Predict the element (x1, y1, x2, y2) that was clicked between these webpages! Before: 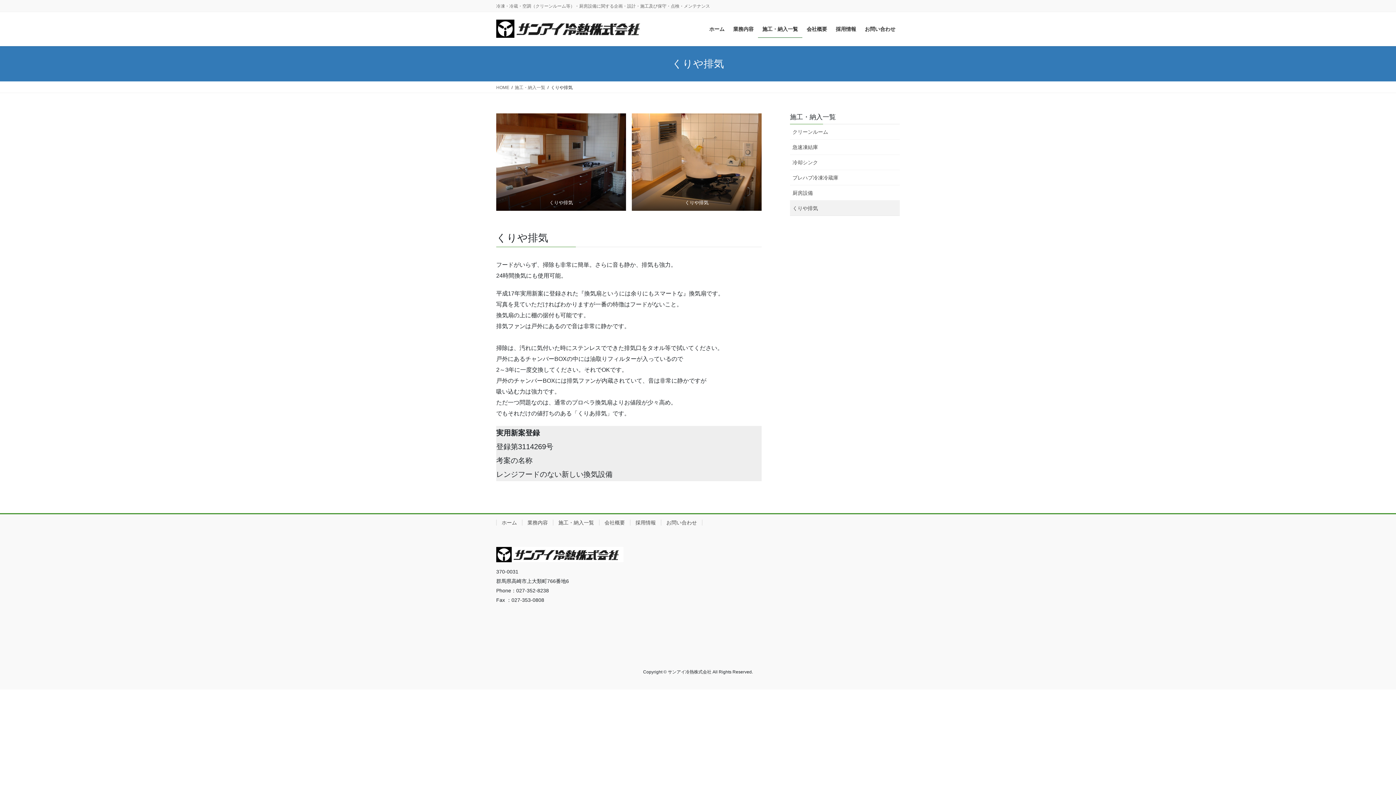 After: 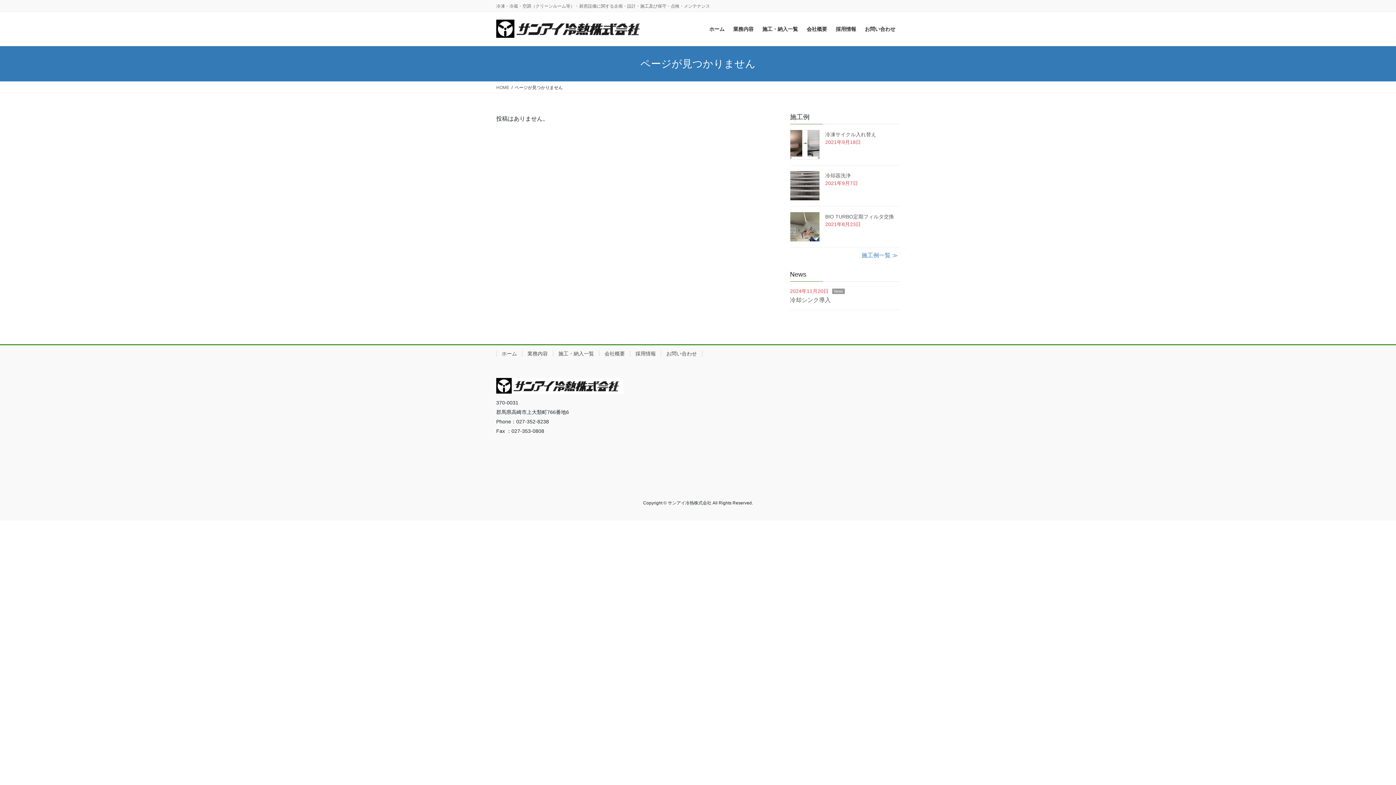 Action: label: お問い合わせ bbox: (860, 20, 900, 37)